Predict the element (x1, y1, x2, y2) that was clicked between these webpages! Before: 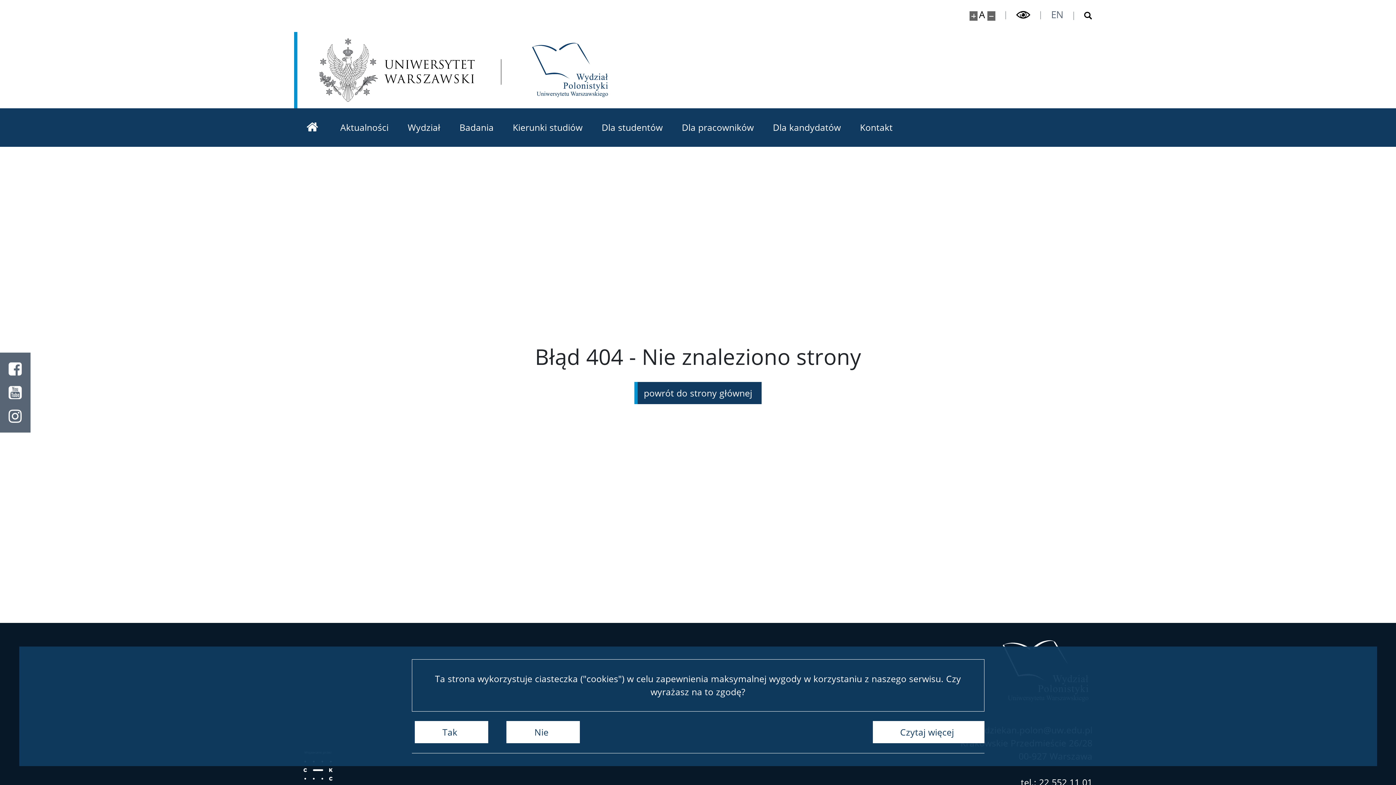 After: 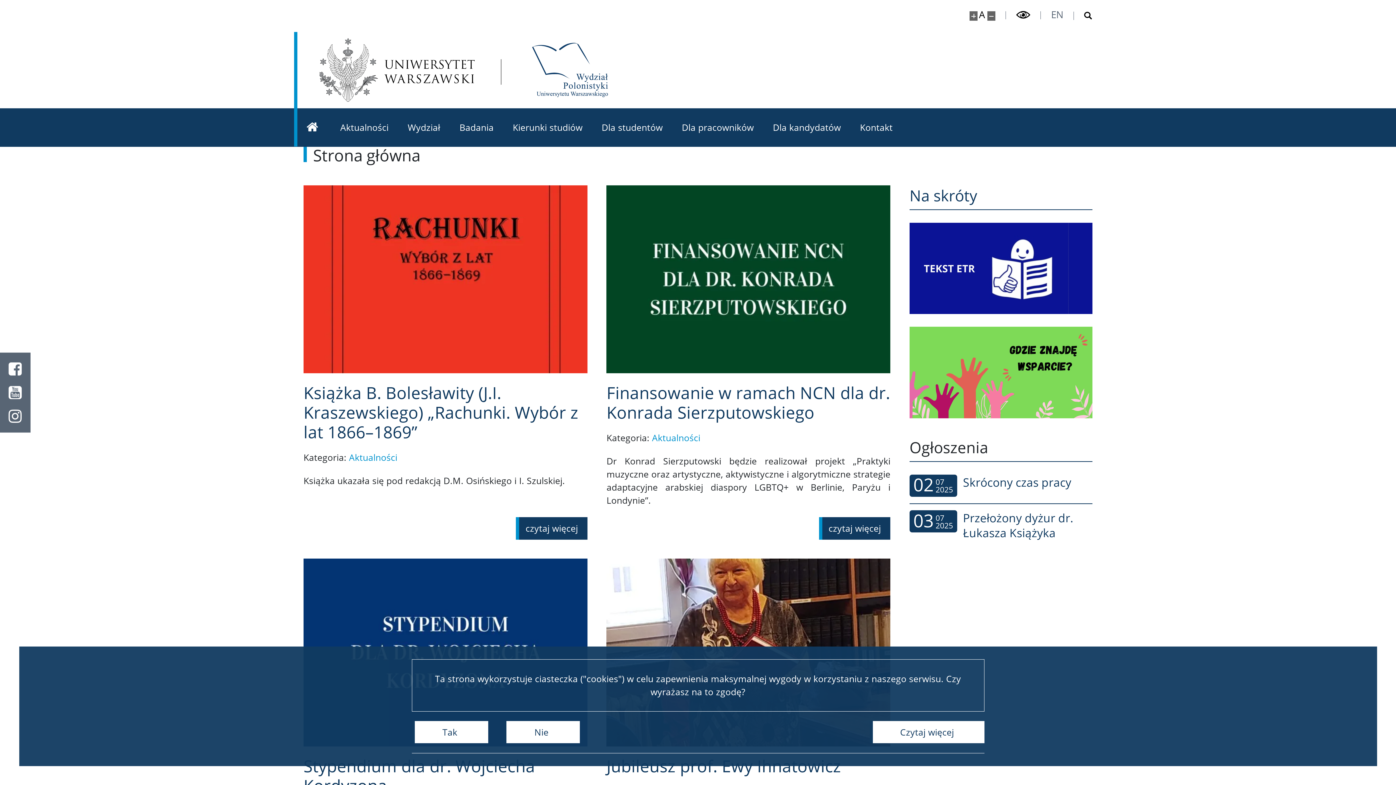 Action: bbox: (526, 38, 613, 101) label: Strona główna - Wydział Polonistyki